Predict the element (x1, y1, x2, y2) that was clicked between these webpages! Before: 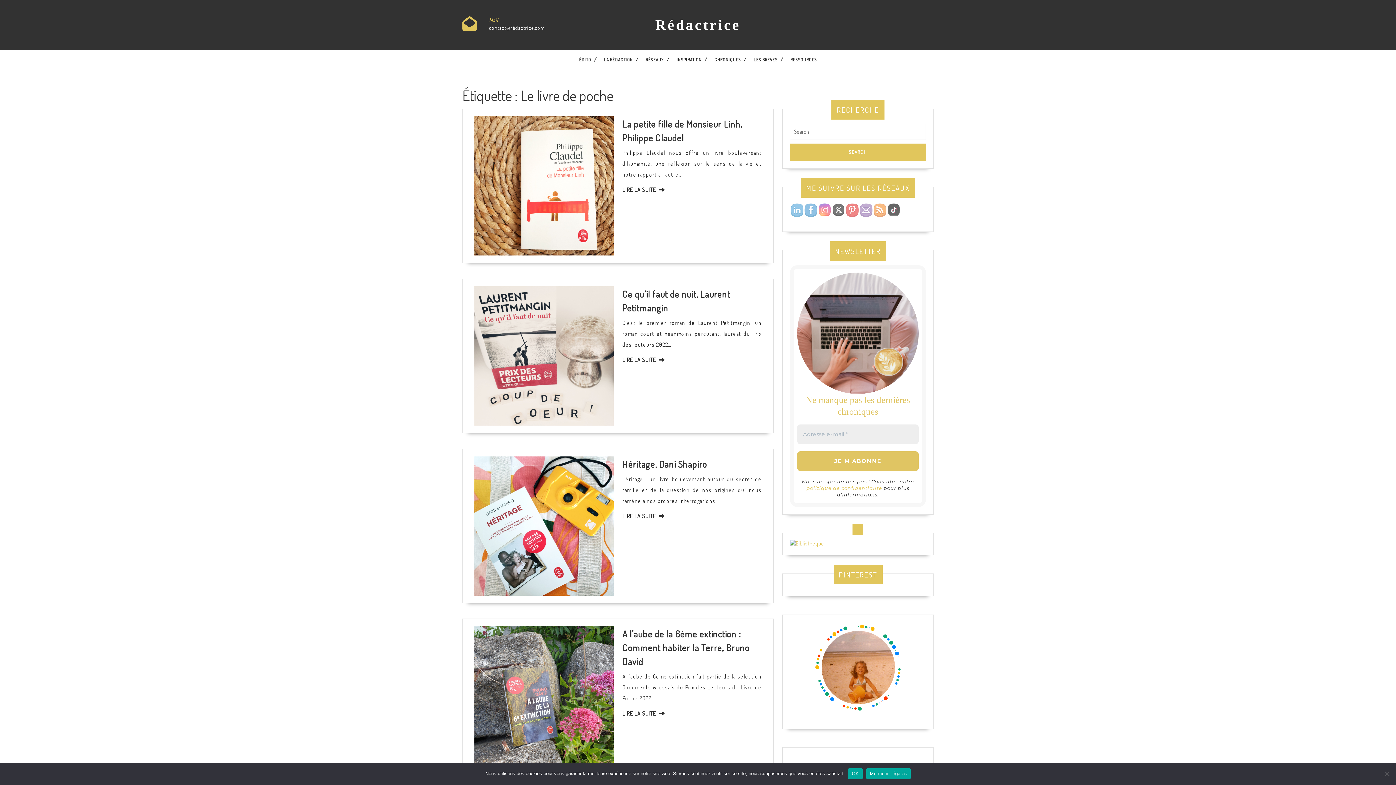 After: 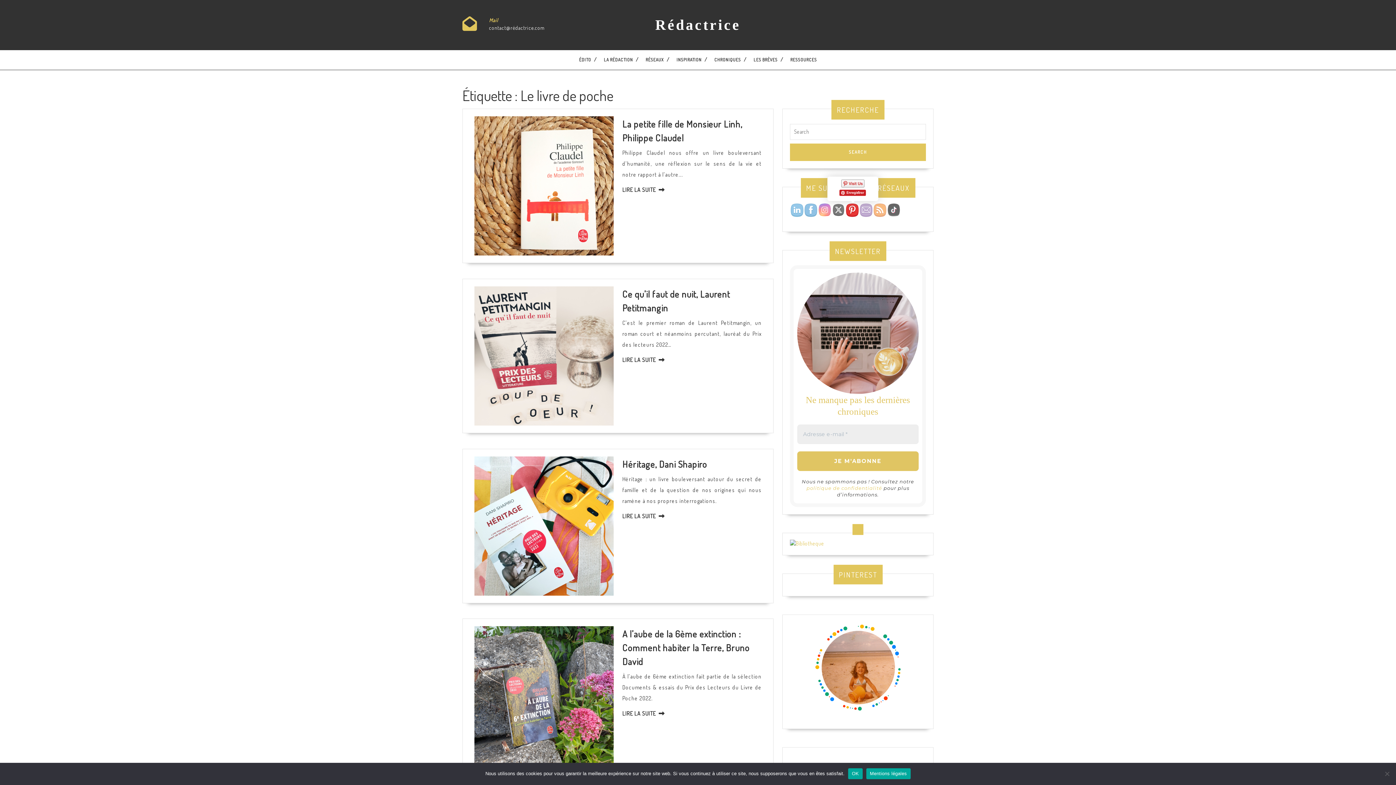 Action: bbox: (846, 203, 859, 216)